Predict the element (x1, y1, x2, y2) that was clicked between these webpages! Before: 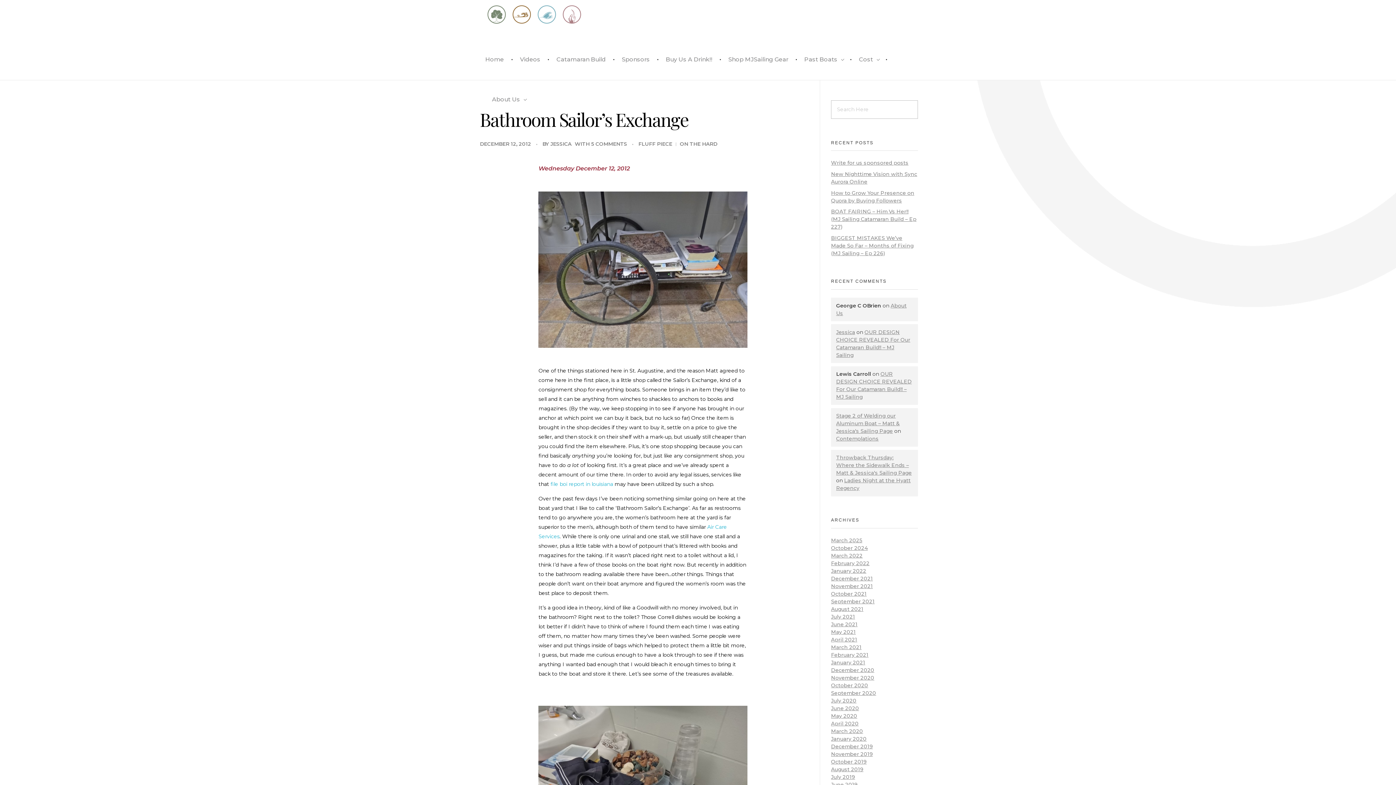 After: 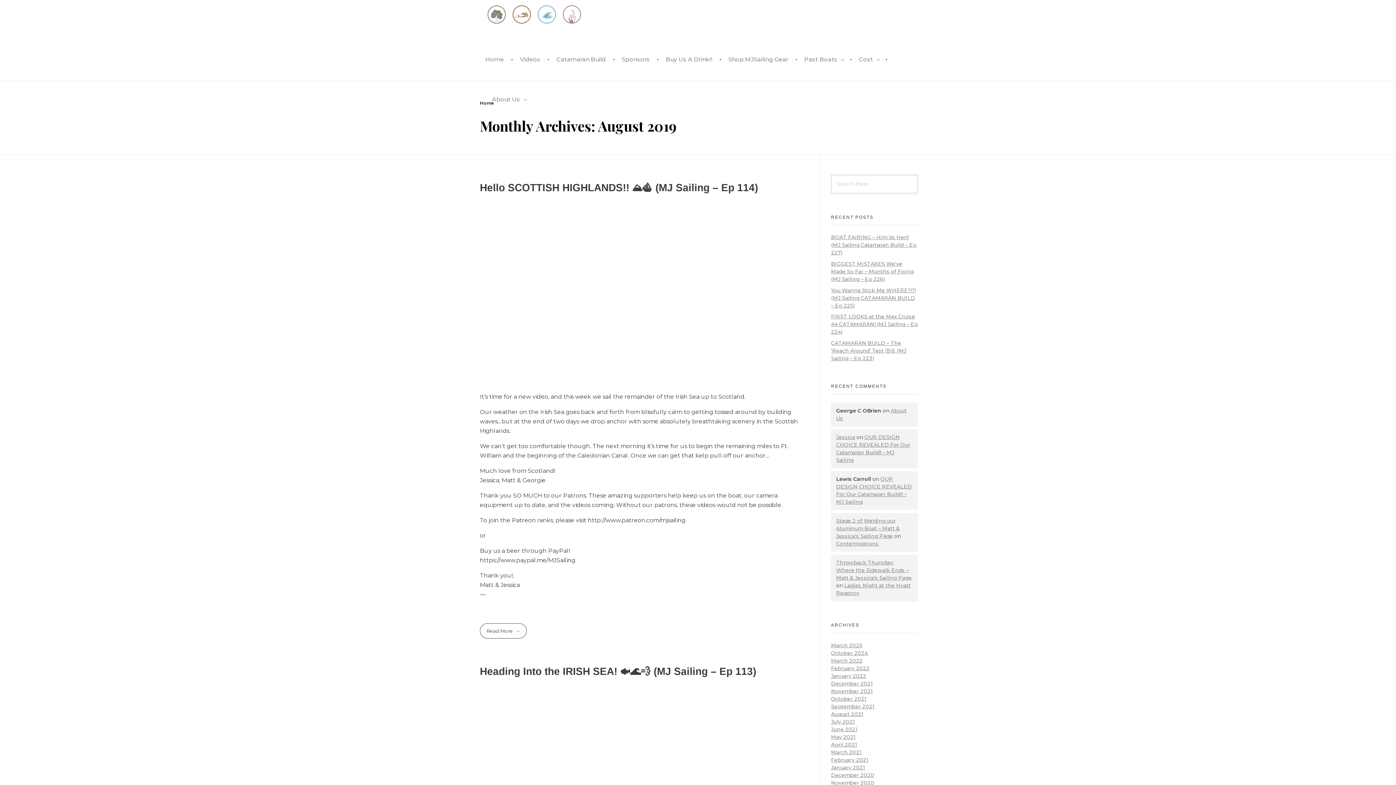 Action: label: August 2019 bbox: (831, 766, 863, 772)